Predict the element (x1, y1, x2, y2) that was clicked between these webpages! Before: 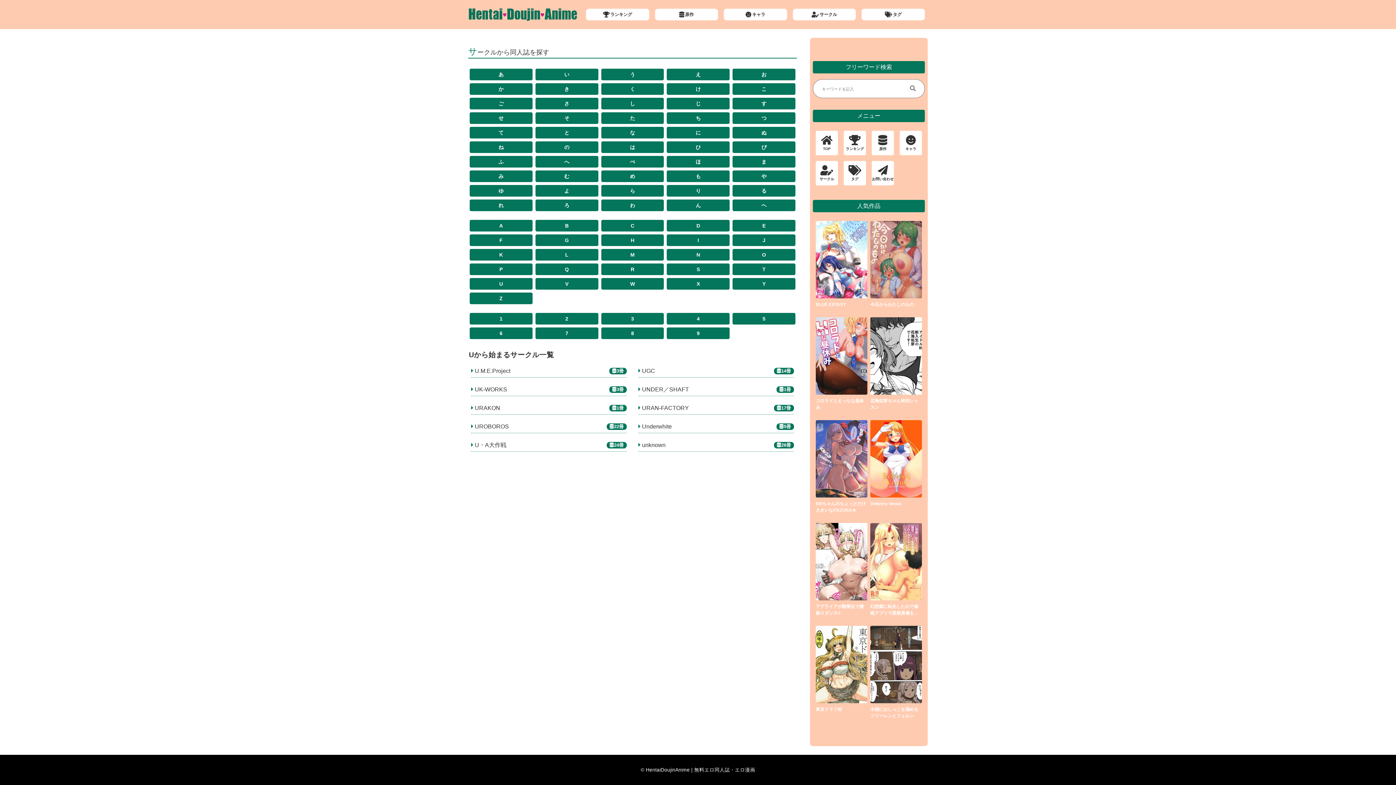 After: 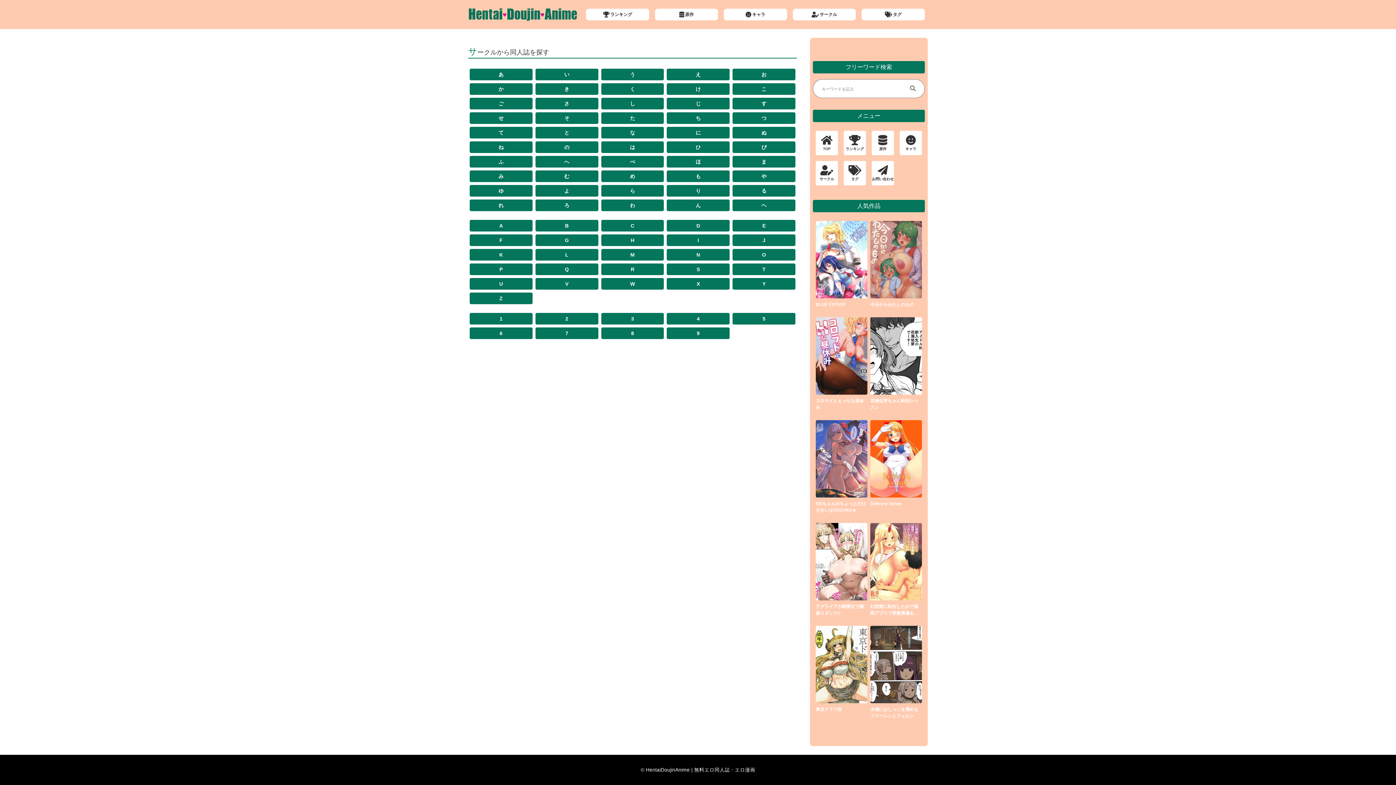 Action: label: サークル bbox: (793, 8, 856, 20)